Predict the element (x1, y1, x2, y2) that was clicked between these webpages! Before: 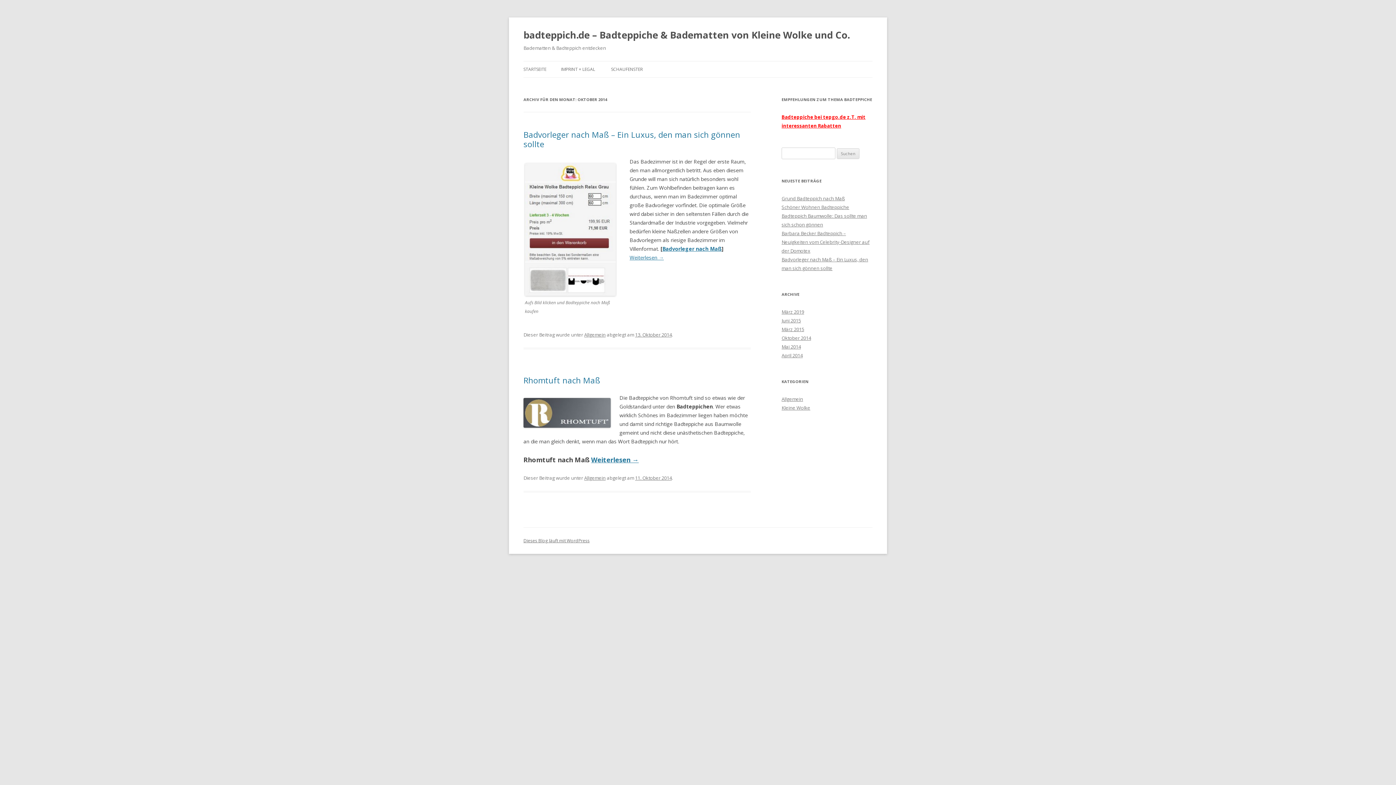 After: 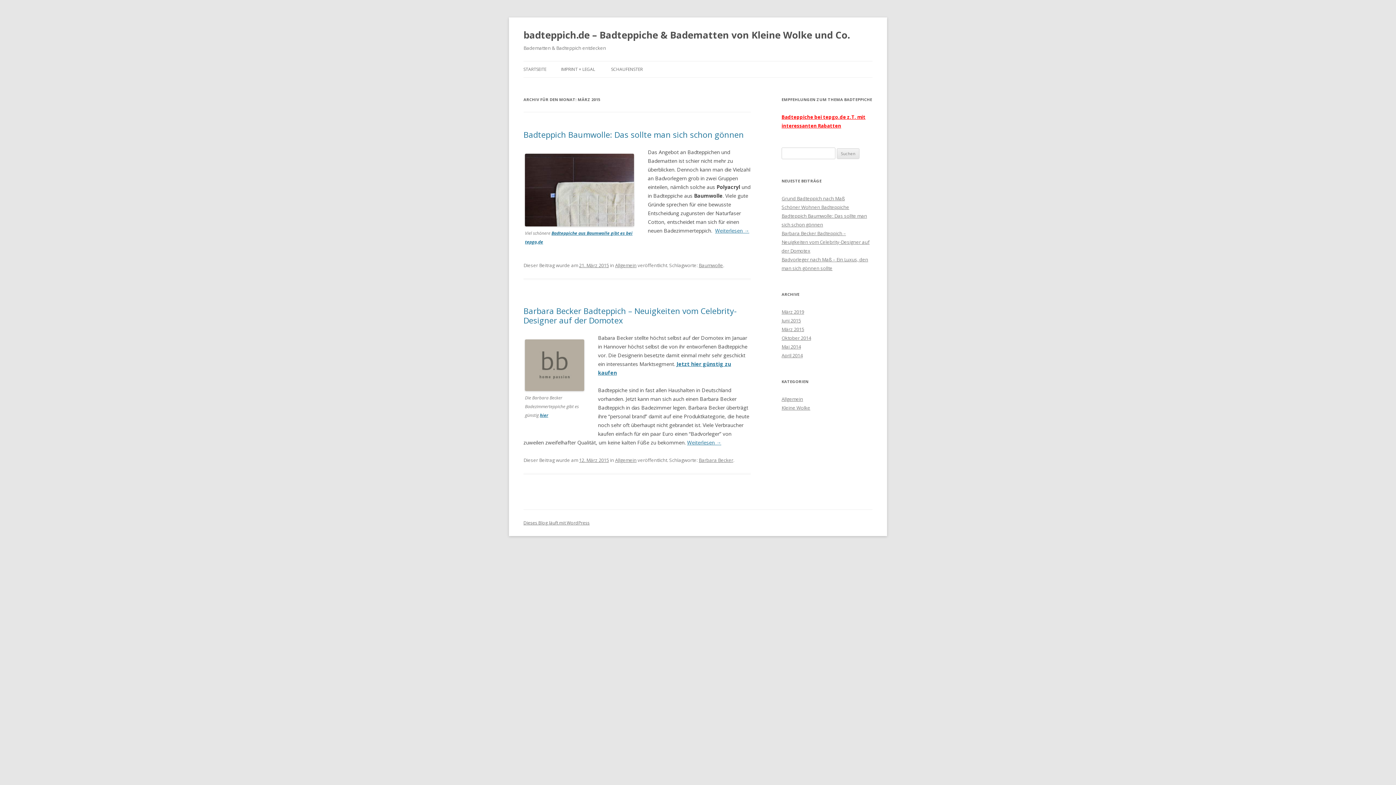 Action: label: März 2015 bbox: (781, 326, 804, 332)